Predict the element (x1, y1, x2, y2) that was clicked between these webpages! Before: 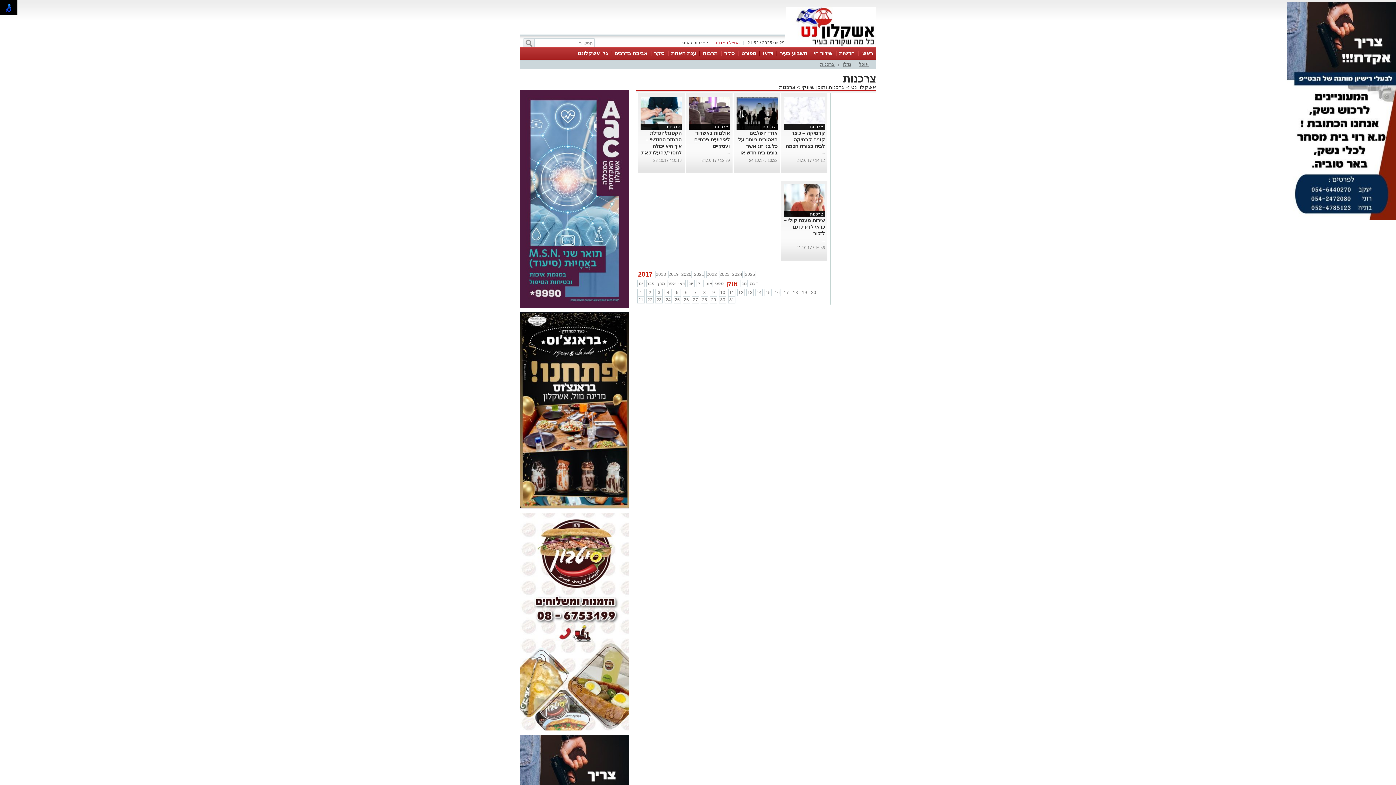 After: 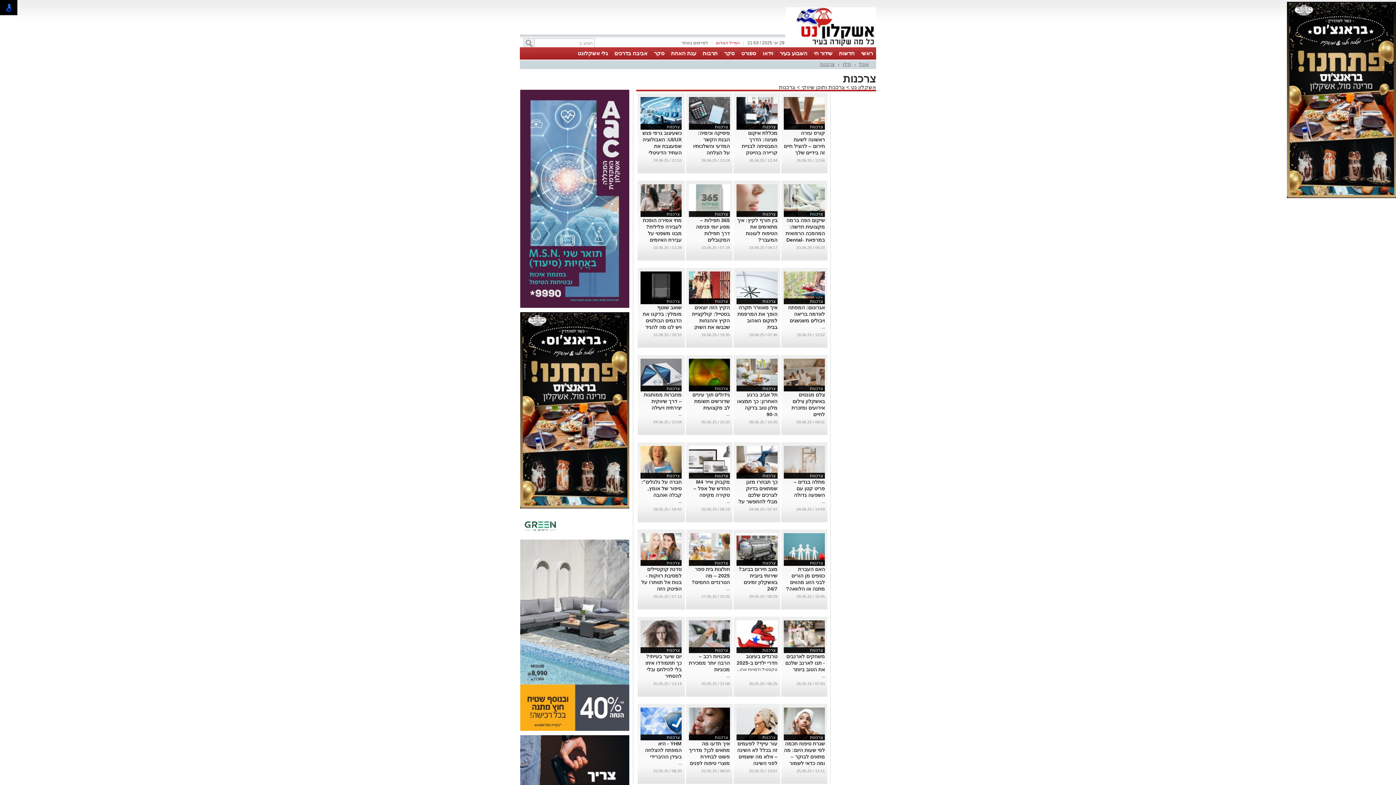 Action: label: 6 bbox: (682, 289, 690, 296)